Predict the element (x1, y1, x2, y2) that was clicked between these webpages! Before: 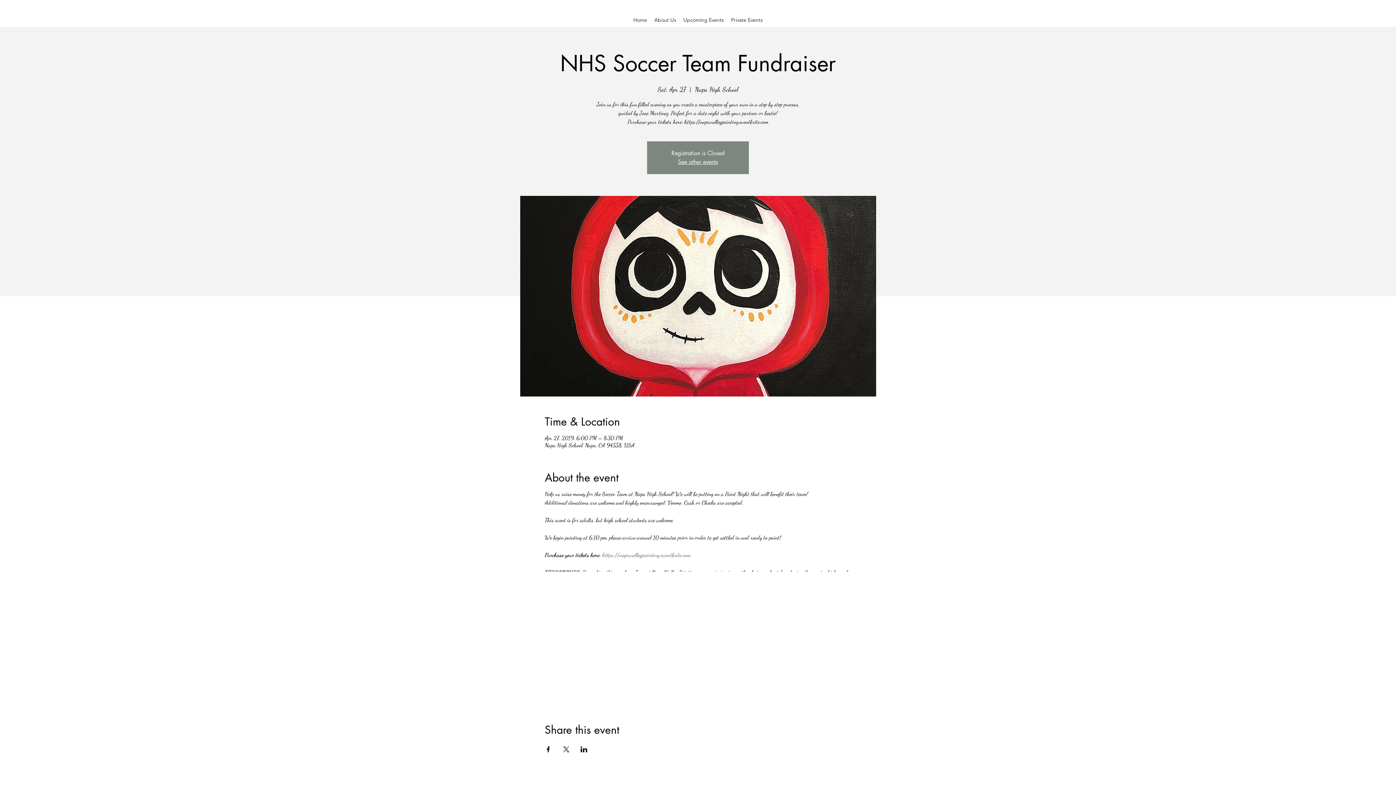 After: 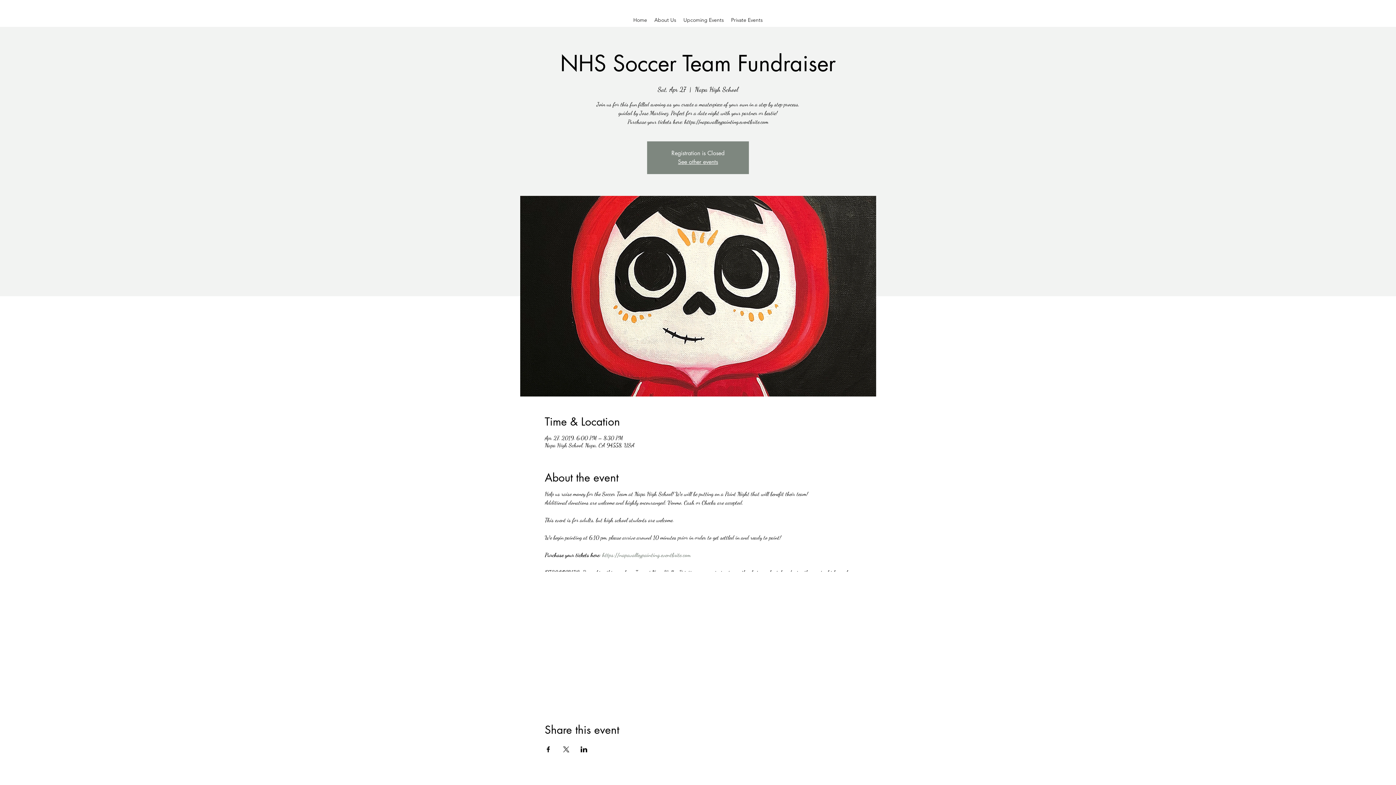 Action: label: Share event on LinkedIn bbox: (580, 746, 587, 752)